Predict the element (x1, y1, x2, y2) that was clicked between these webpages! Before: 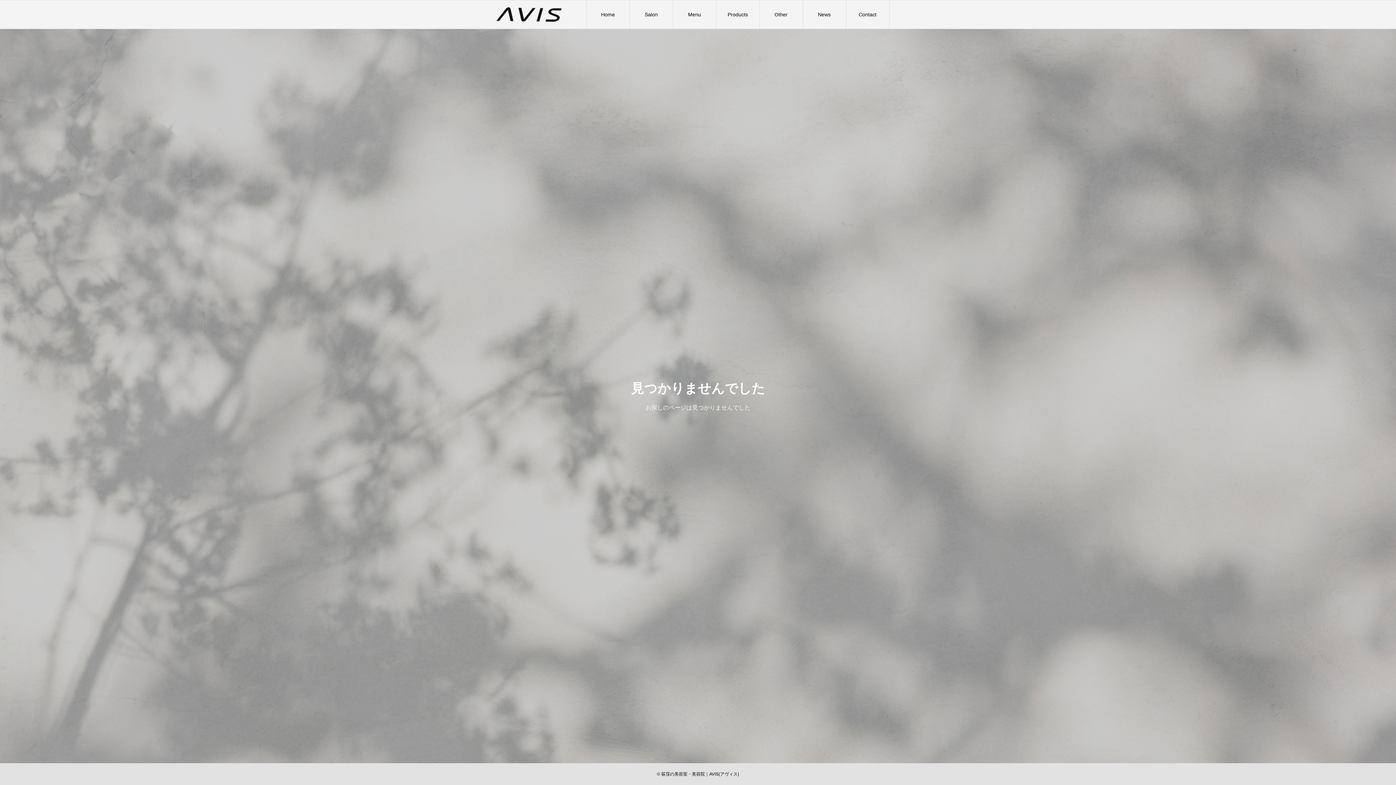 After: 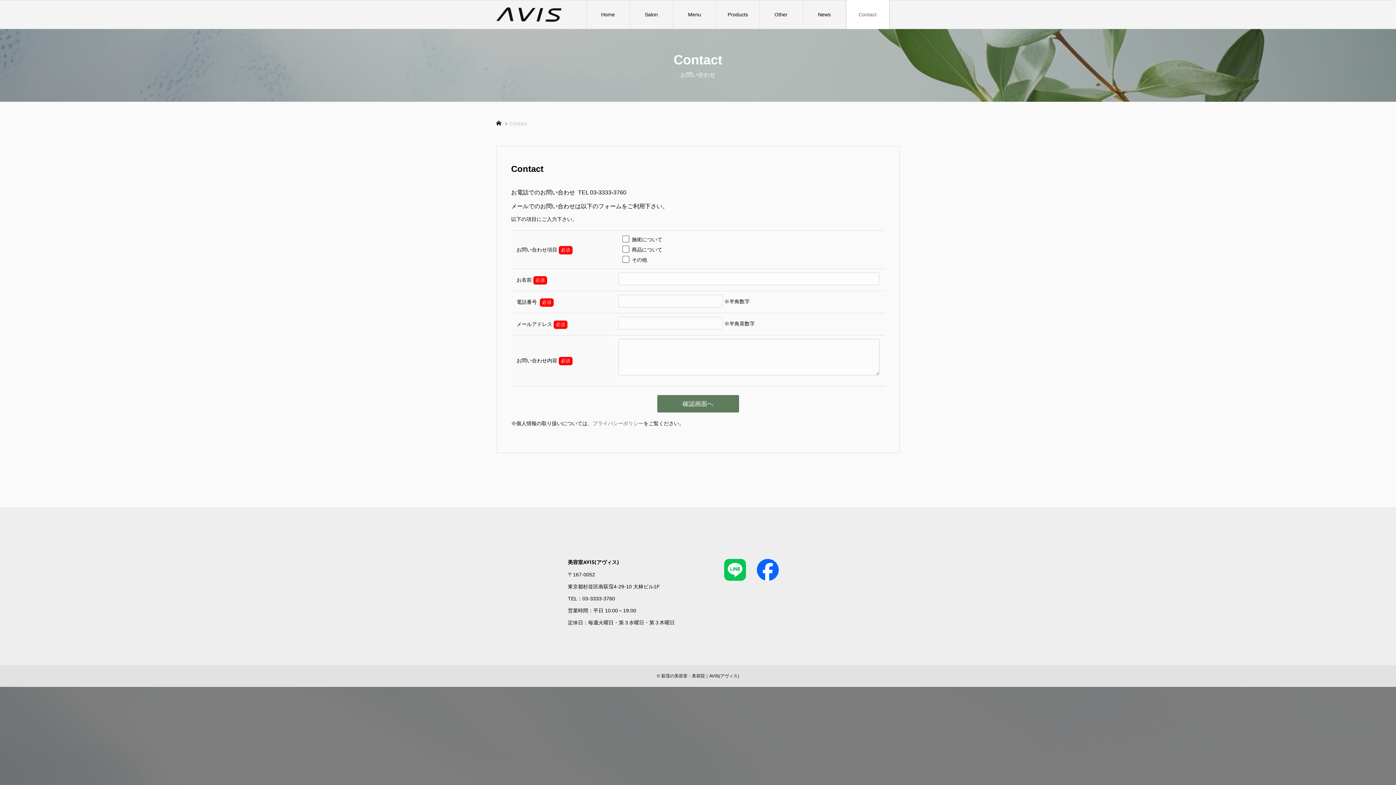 Action: bbox: (846, 0, 889, 29) label: Contact